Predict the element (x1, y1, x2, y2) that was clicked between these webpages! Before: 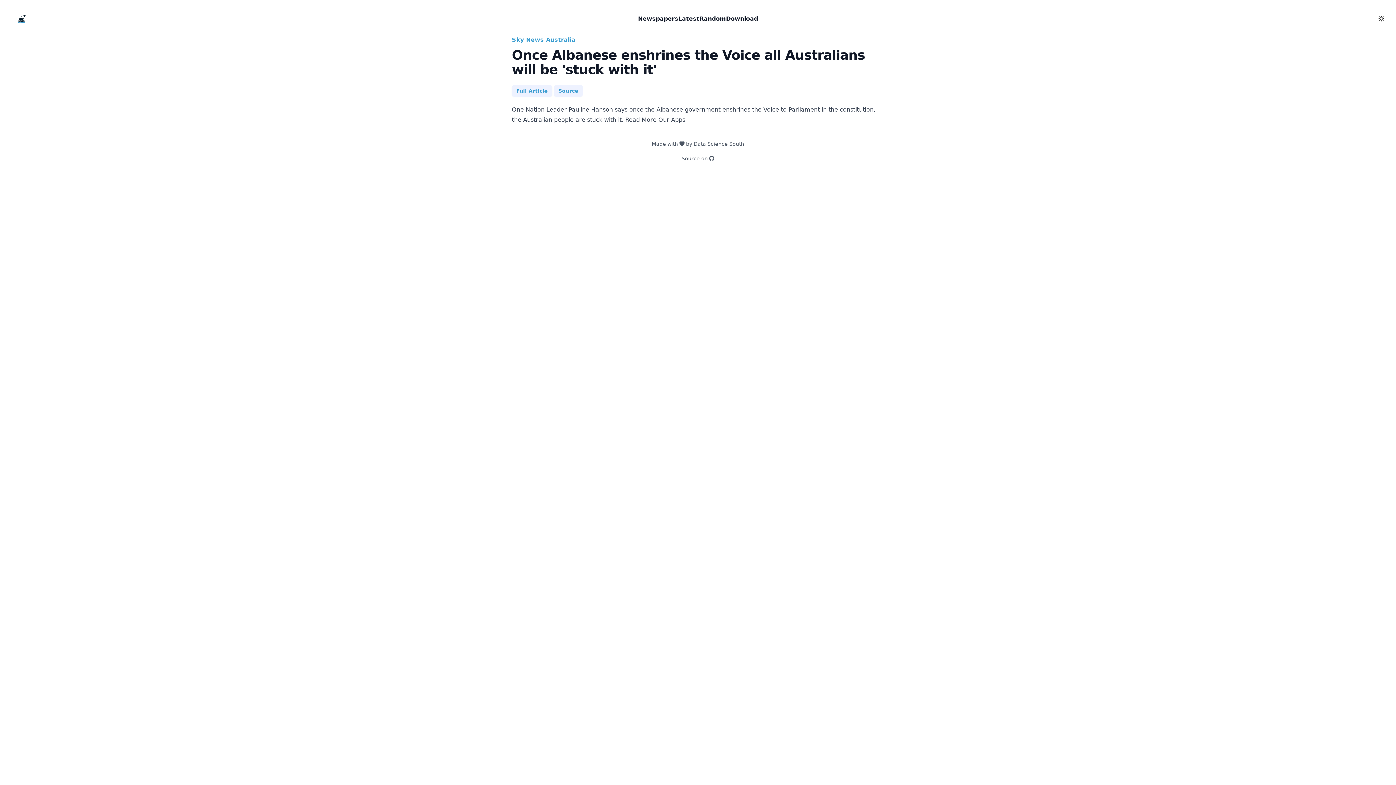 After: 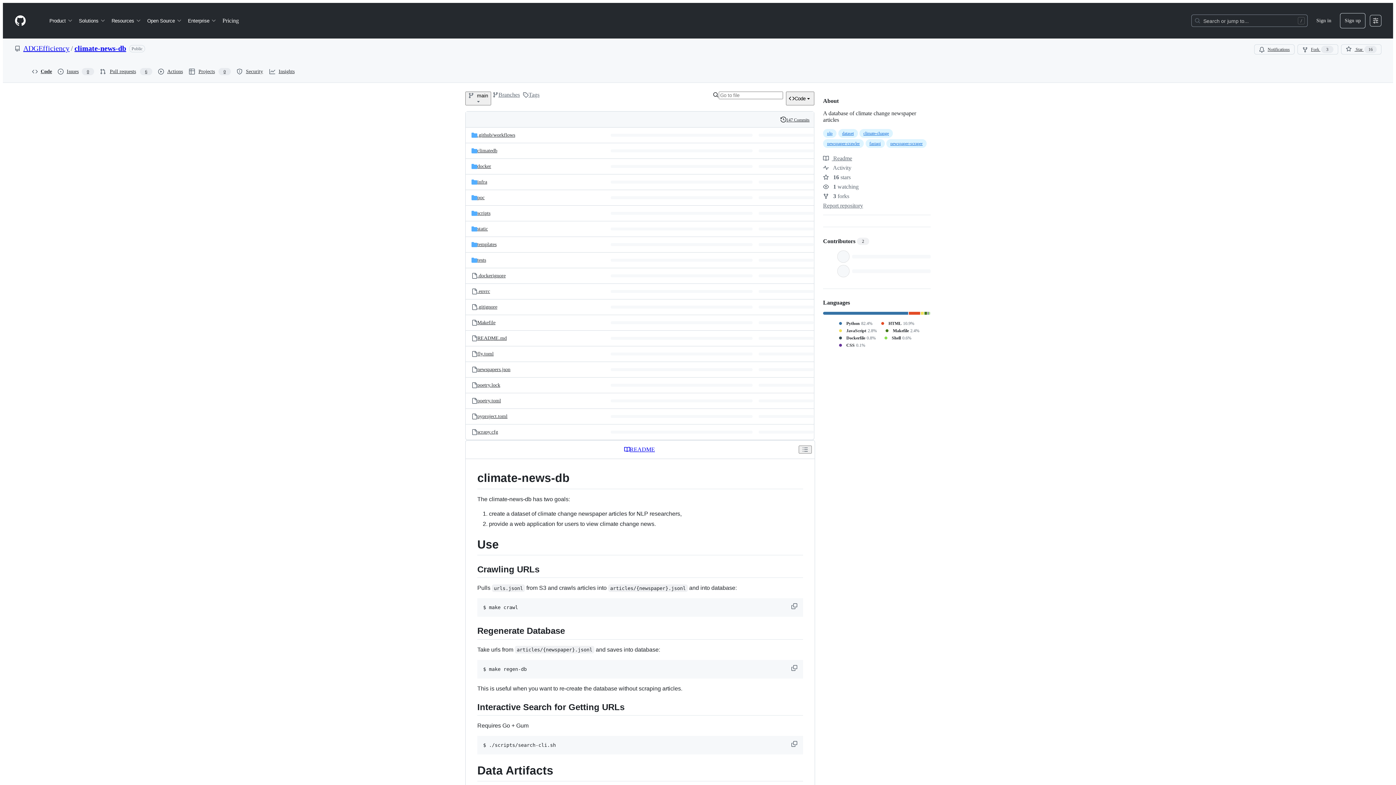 Action: label: Source on  bbox: (681, 155, 714, 161)